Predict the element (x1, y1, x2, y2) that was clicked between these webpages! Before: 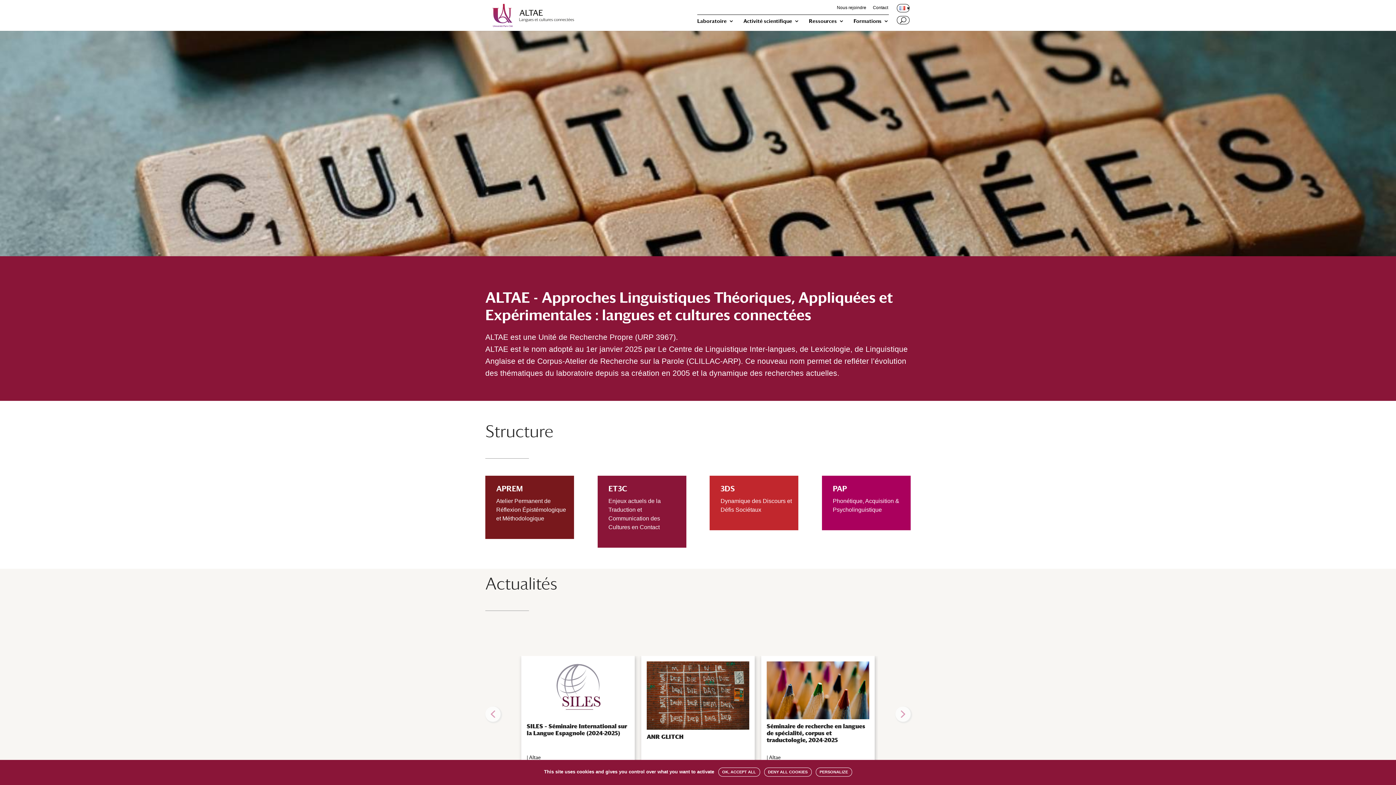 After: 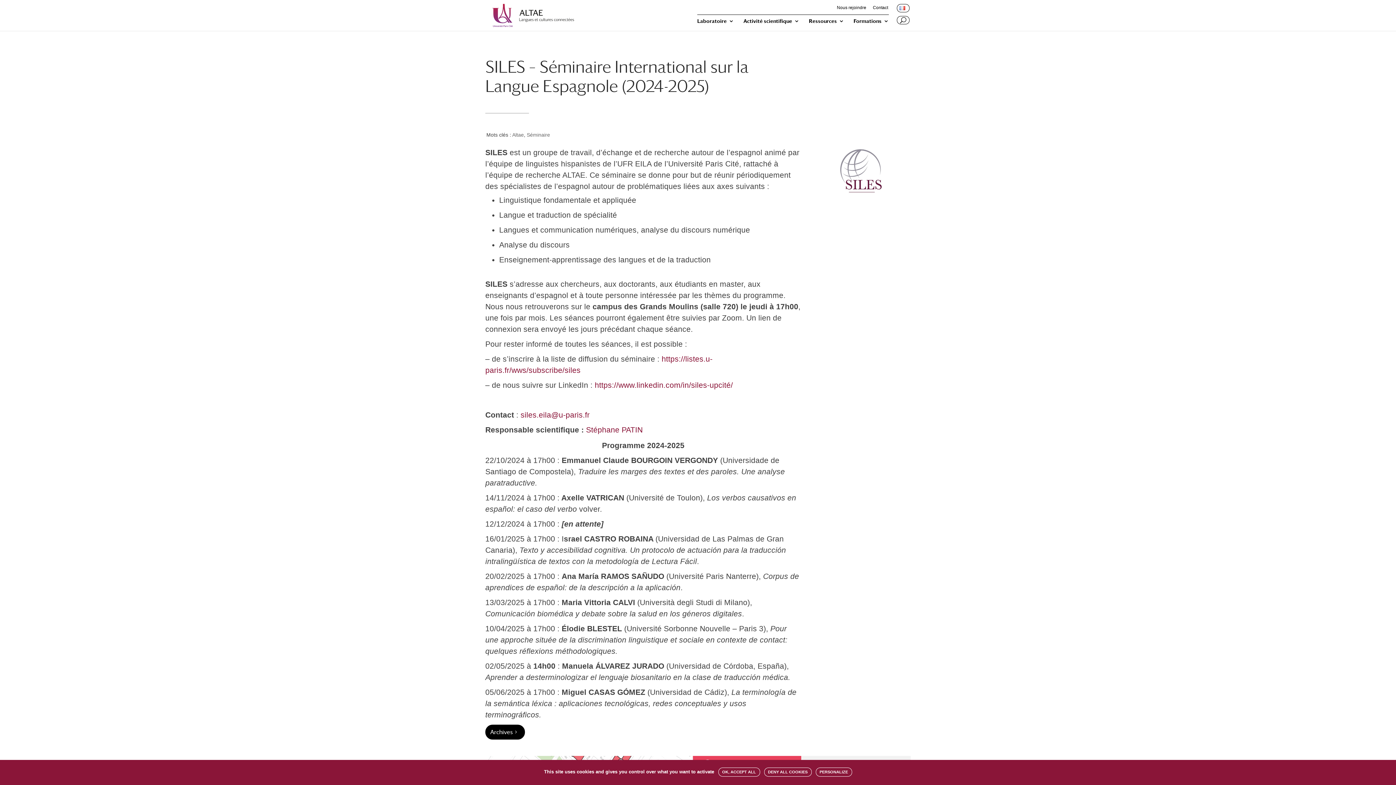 Action: bbox: (525, 723, 631, 736) label: SILES – Séminaire International sur la Langue Espagnole (2024-2025)